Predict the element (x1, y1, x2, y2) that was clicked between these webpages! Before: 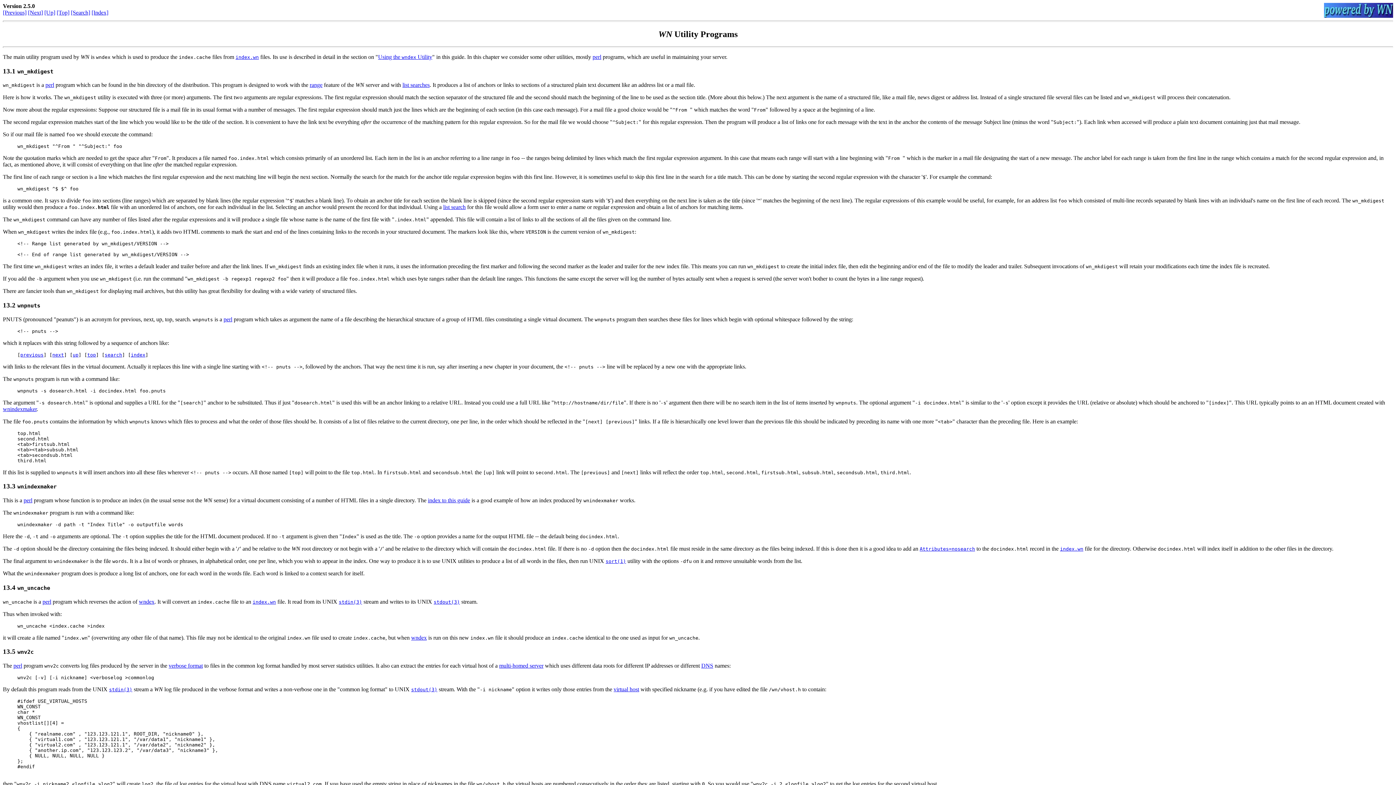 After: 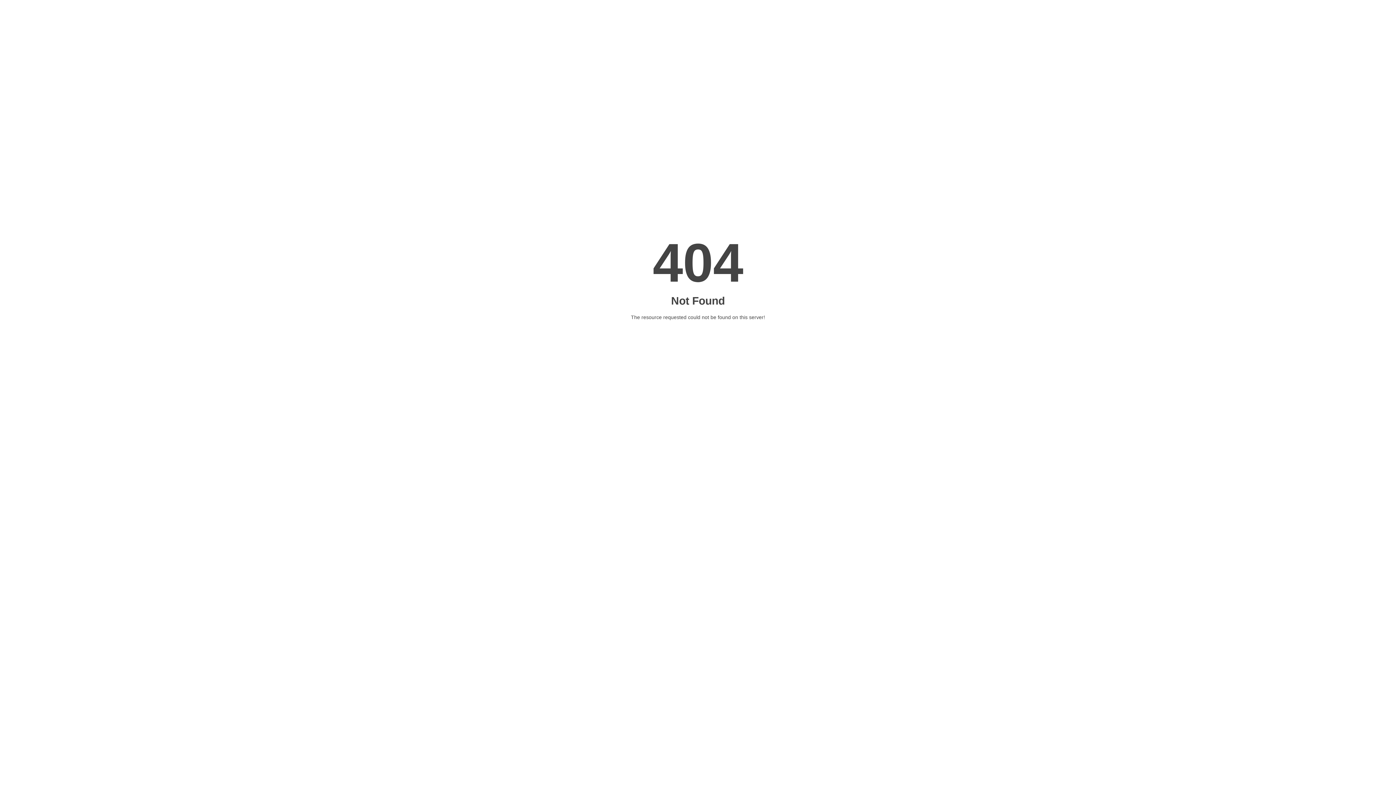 Action: label: stdin(3) bbox: (338, 598, 362, 604)